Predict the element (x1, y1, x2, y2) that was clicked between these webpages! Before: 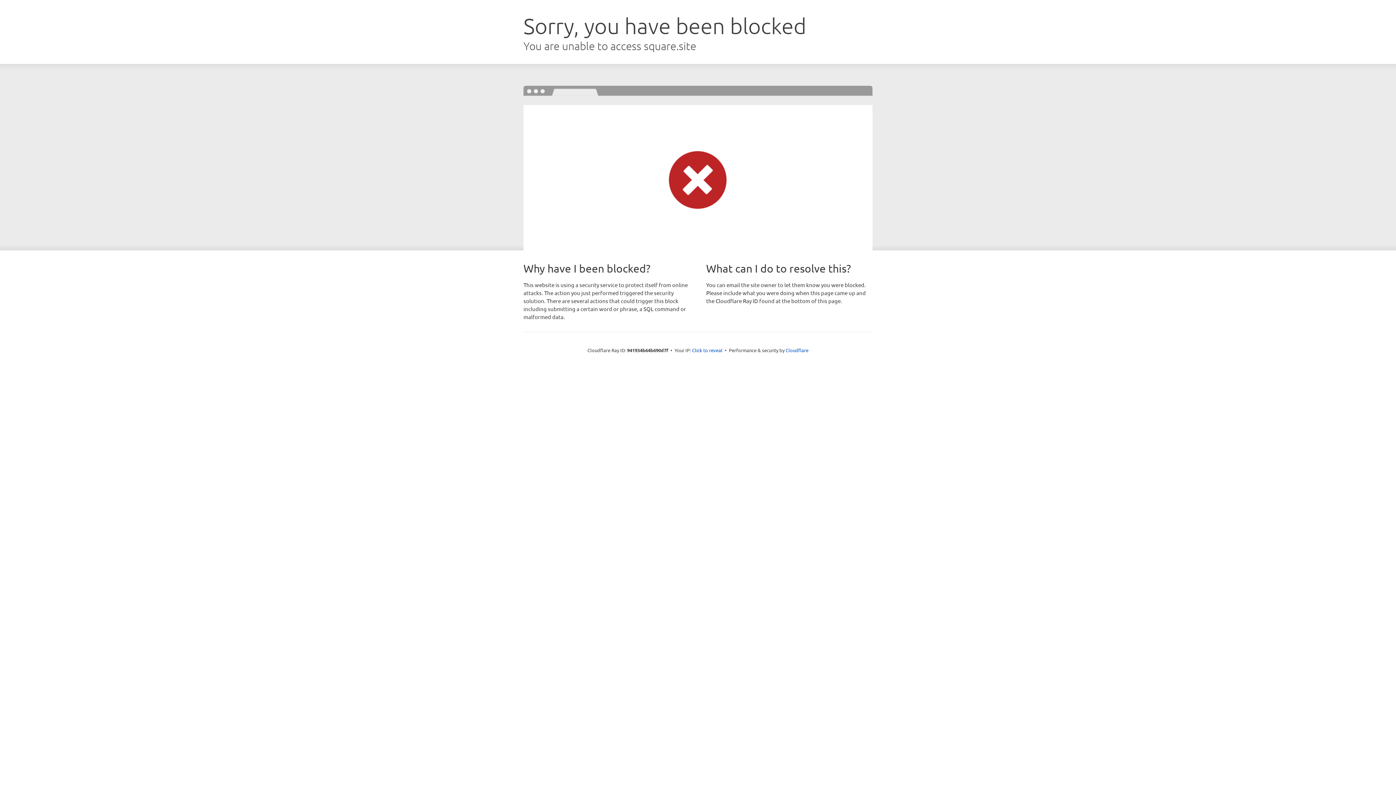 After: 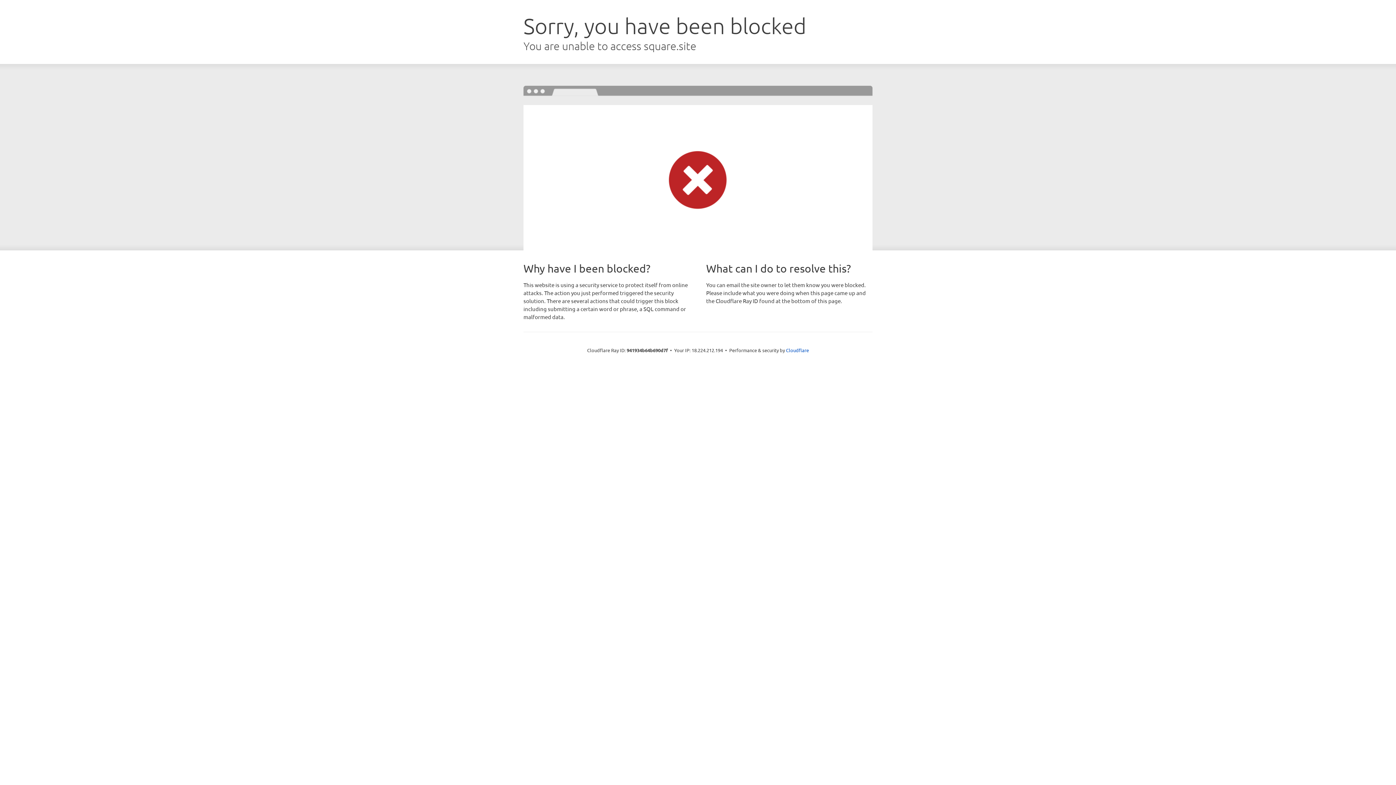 Action: label: Click to reveal bbox: (692, 346, 722, 353)